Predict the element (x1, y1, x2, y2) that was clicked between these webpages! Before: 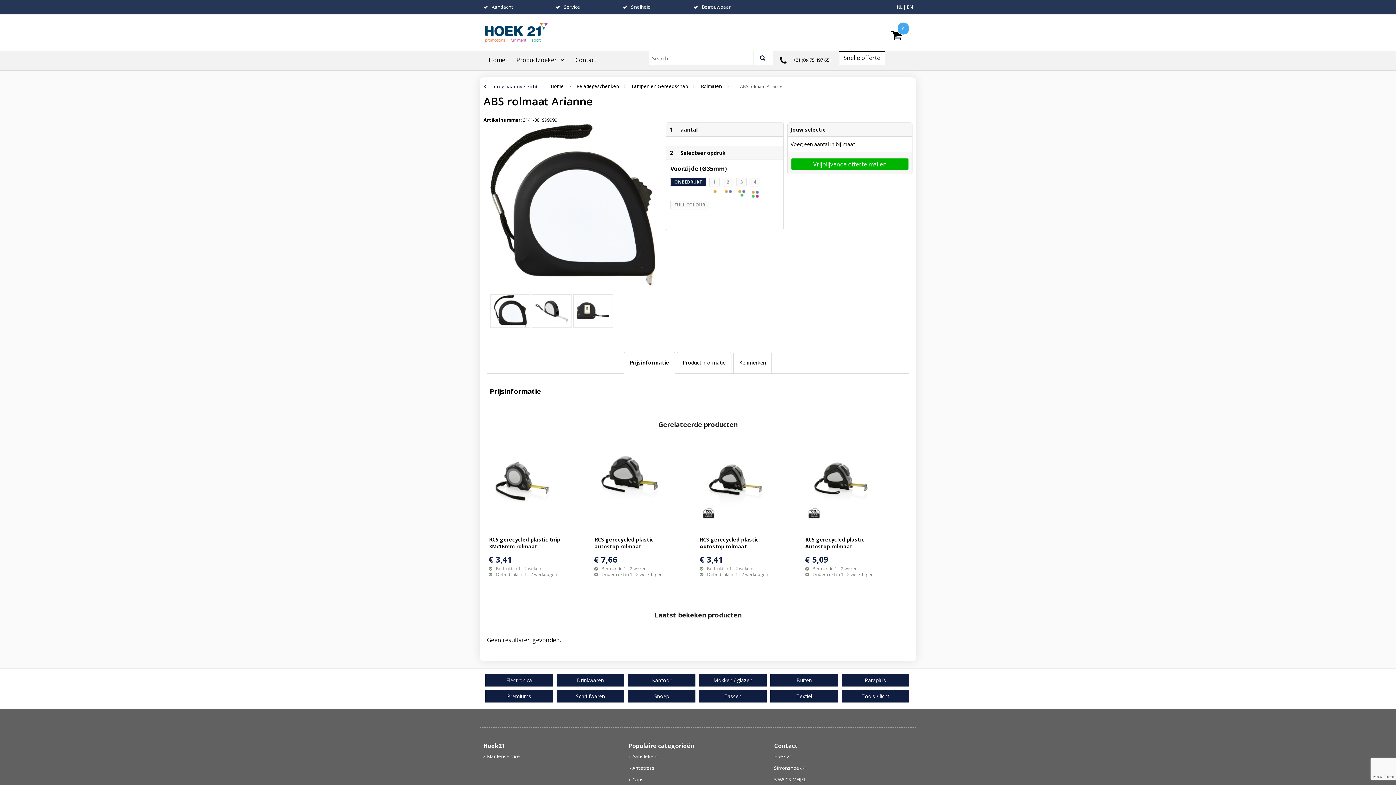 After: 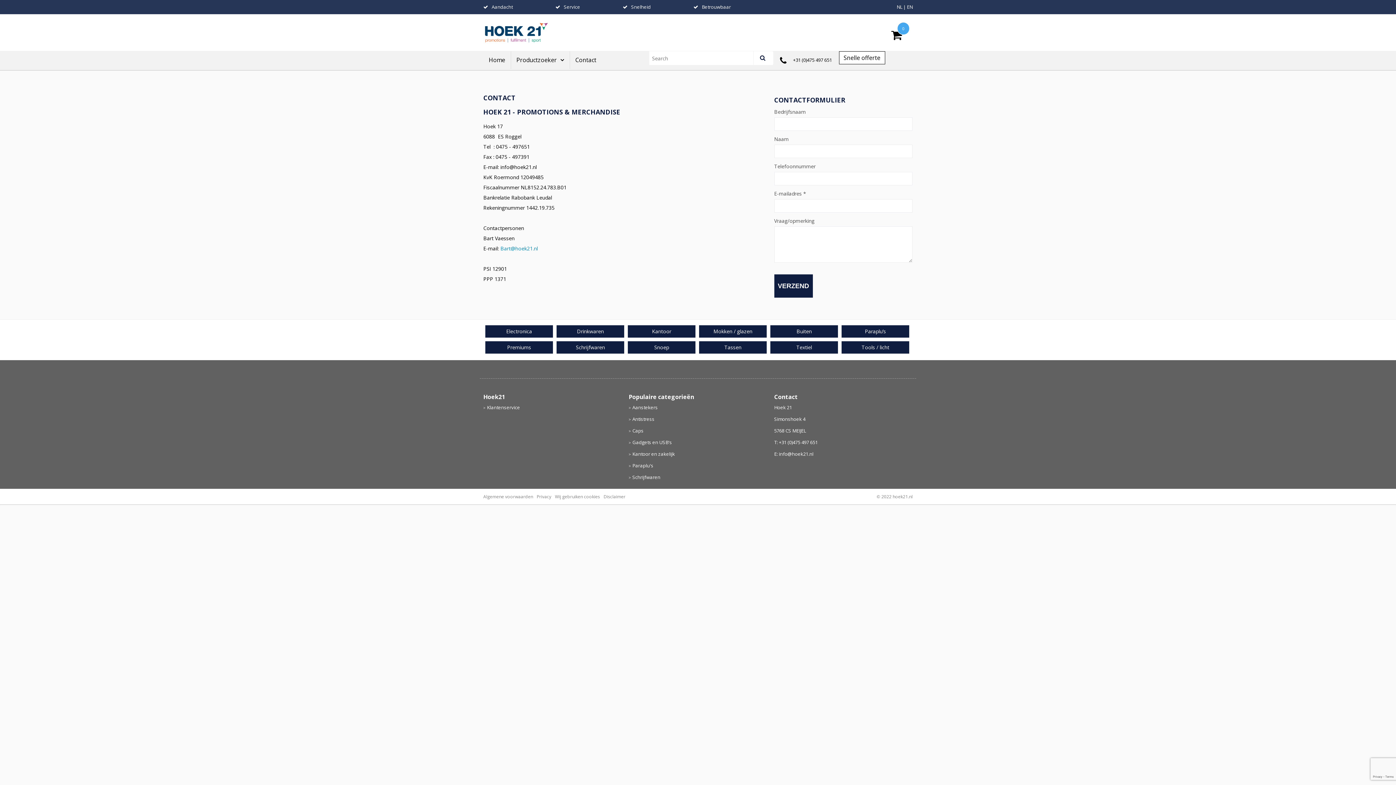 Action: label: Contact bbox: (570, 51, 602, 69)